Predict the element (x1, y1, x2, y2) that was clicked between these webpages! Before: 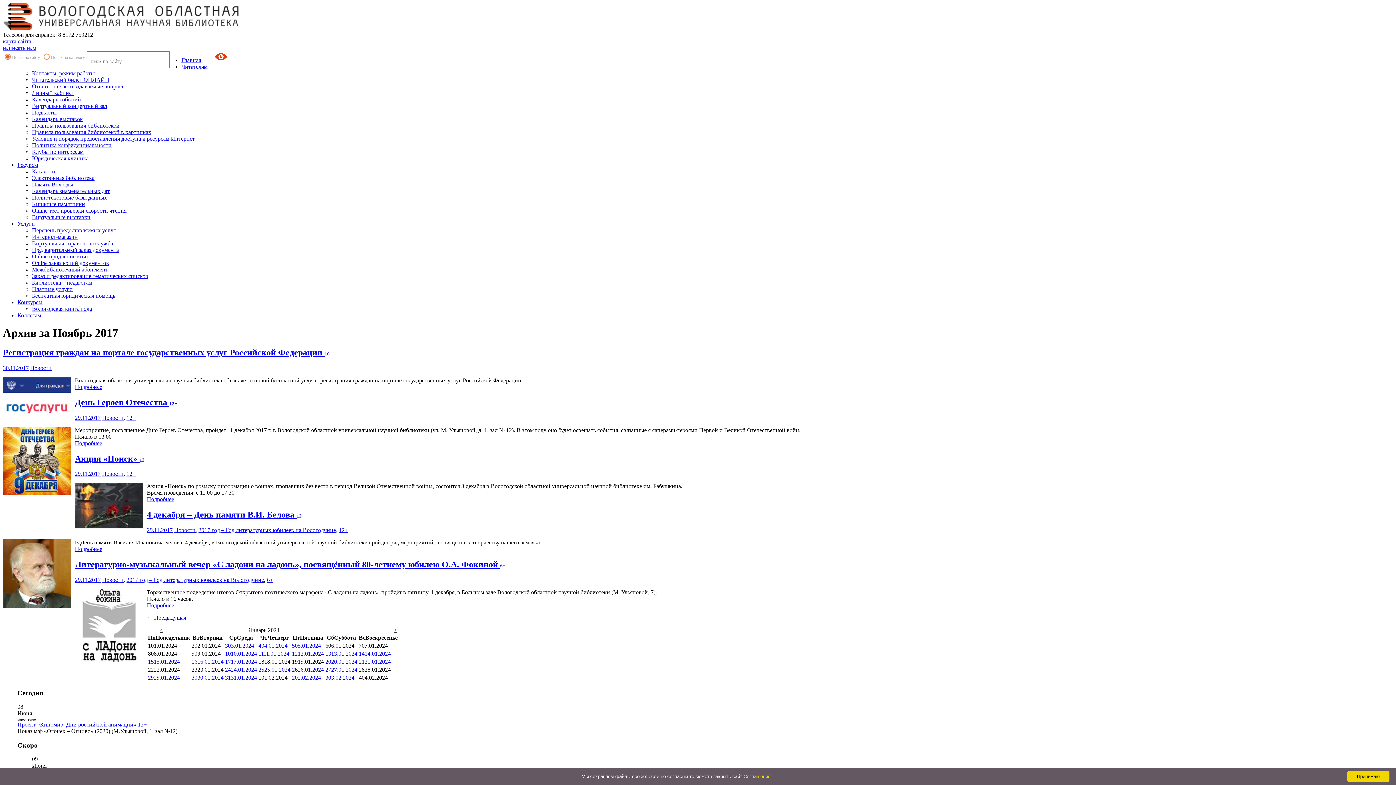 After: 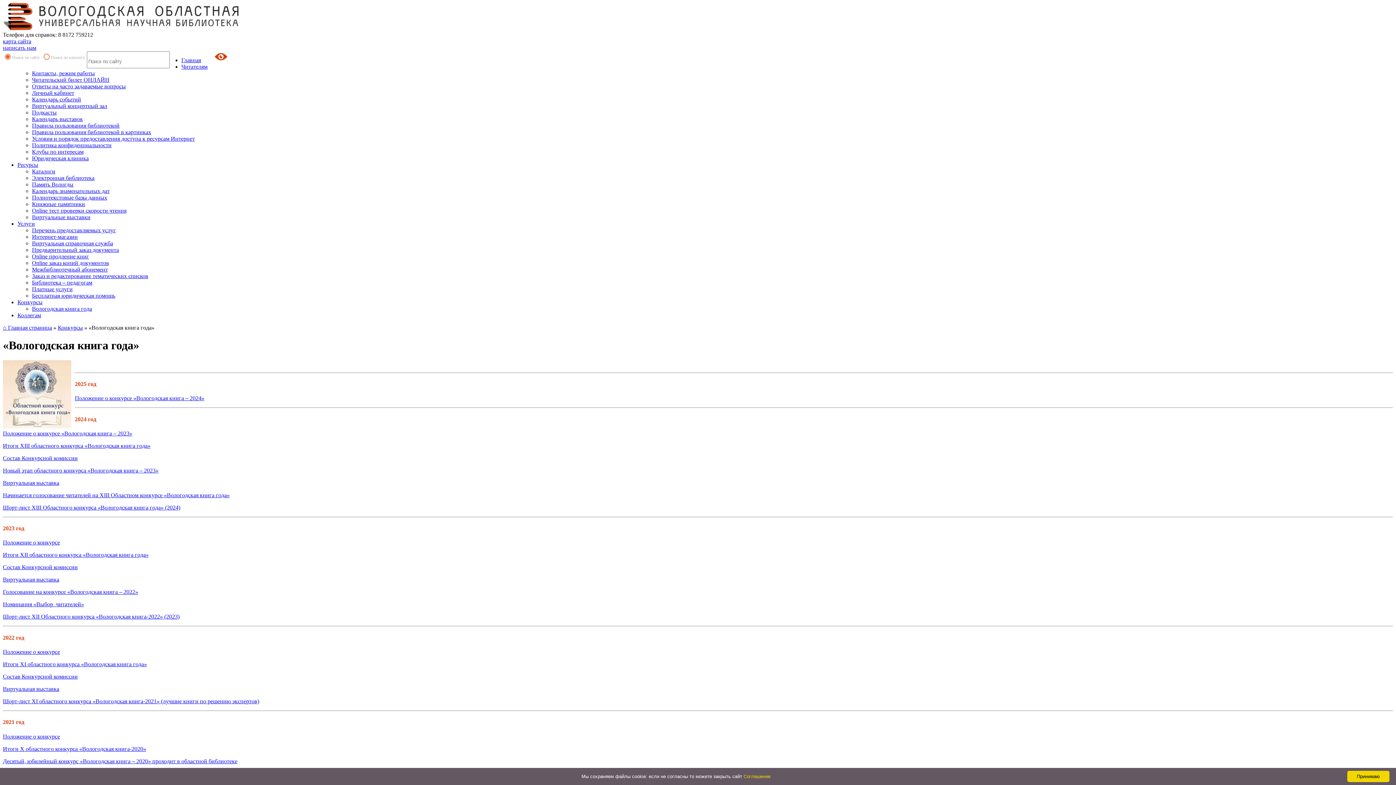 Action: label: Вологодская книга года bbox: (32, 305, 92, 312)